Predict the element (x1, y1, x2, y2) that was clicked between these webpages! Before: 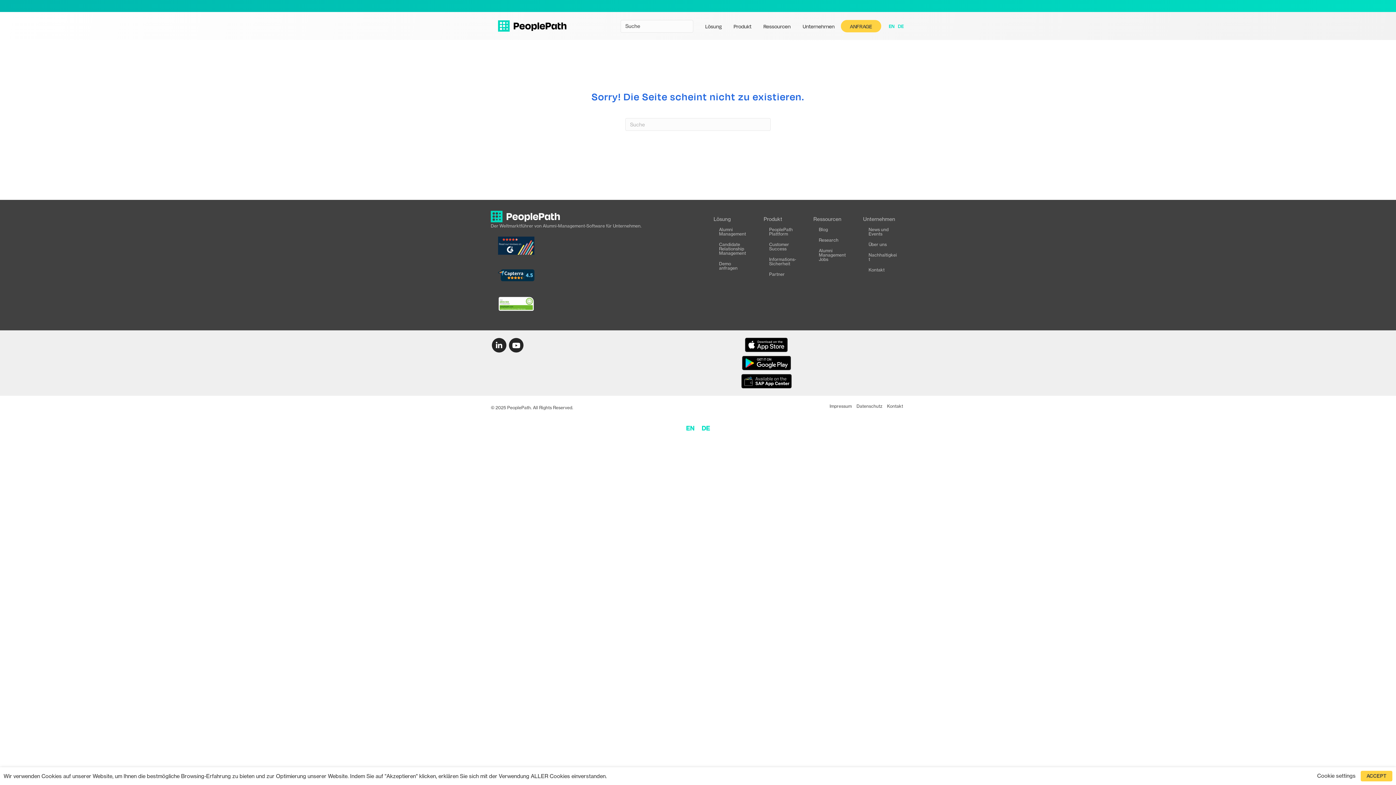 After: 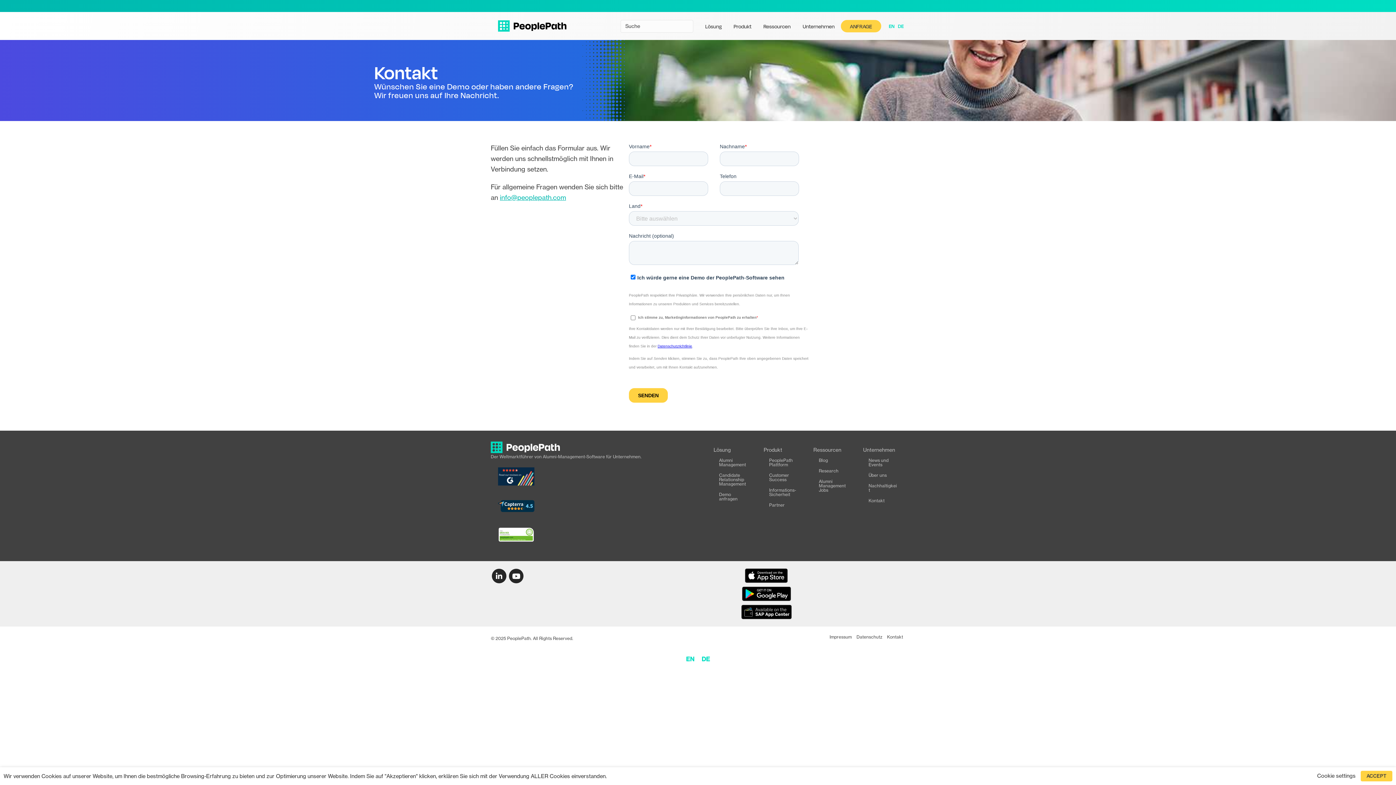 Action: bbox: (711, 258, 756, 273) label: Demo anfragen